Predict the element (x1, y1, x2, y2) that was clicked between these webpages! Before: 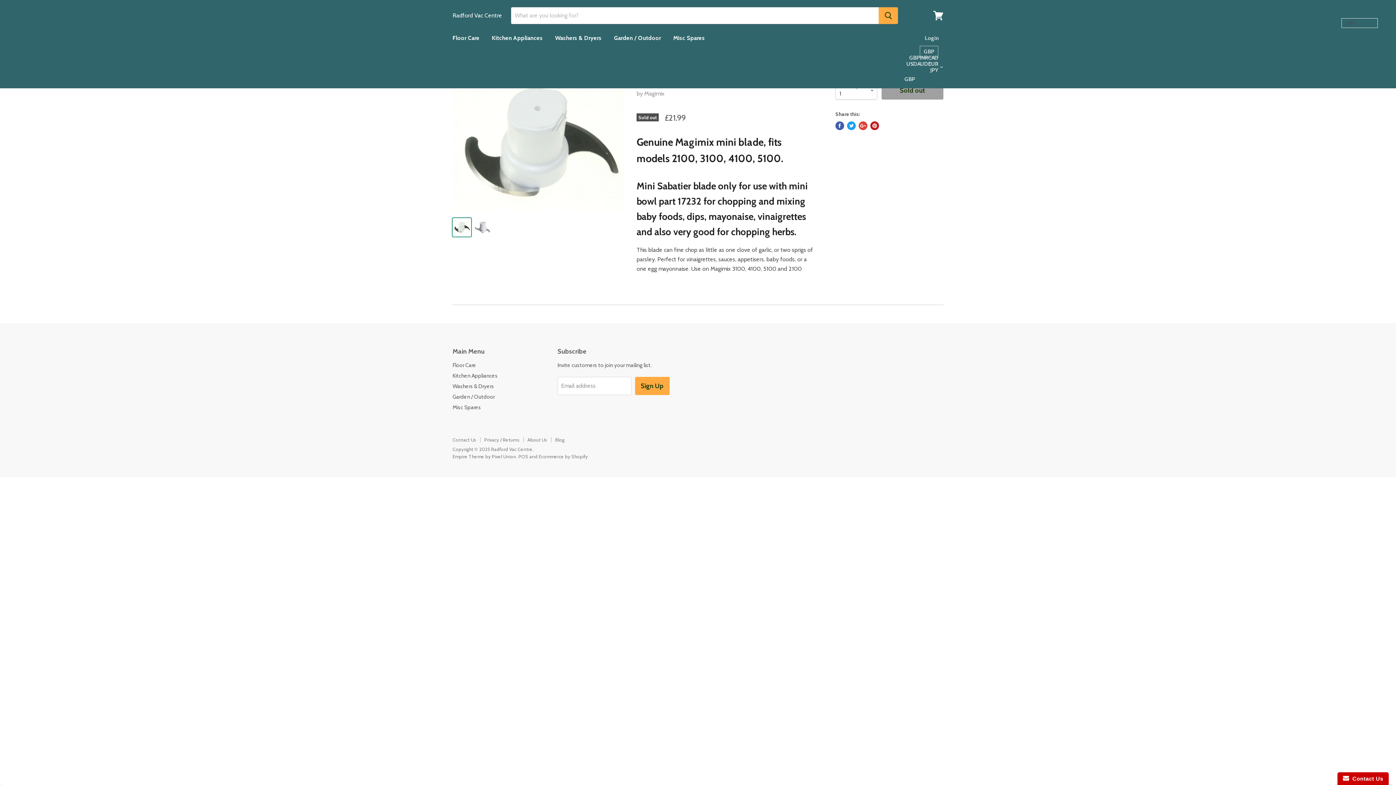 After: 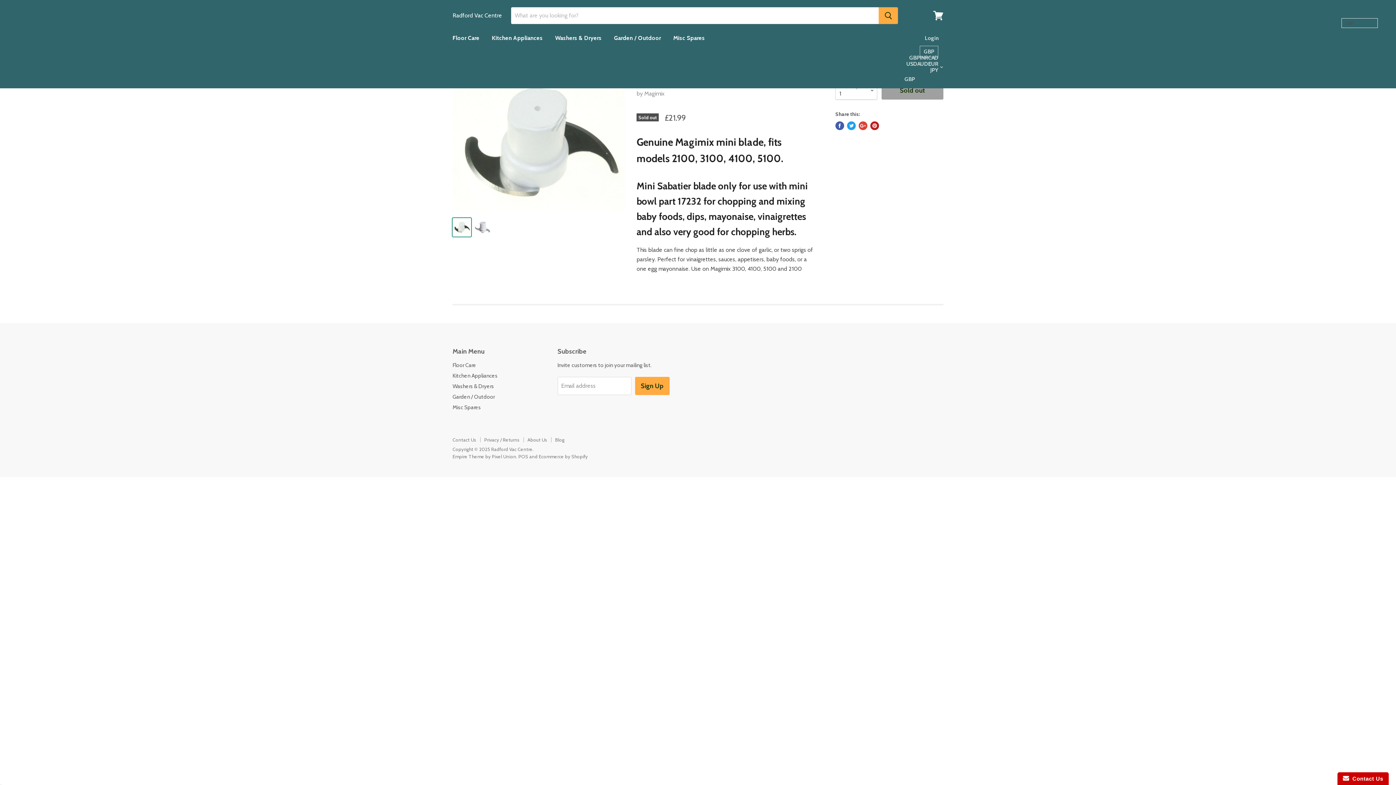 Action: label: Share on Facebook bbox: (835, 121, 844, 130)